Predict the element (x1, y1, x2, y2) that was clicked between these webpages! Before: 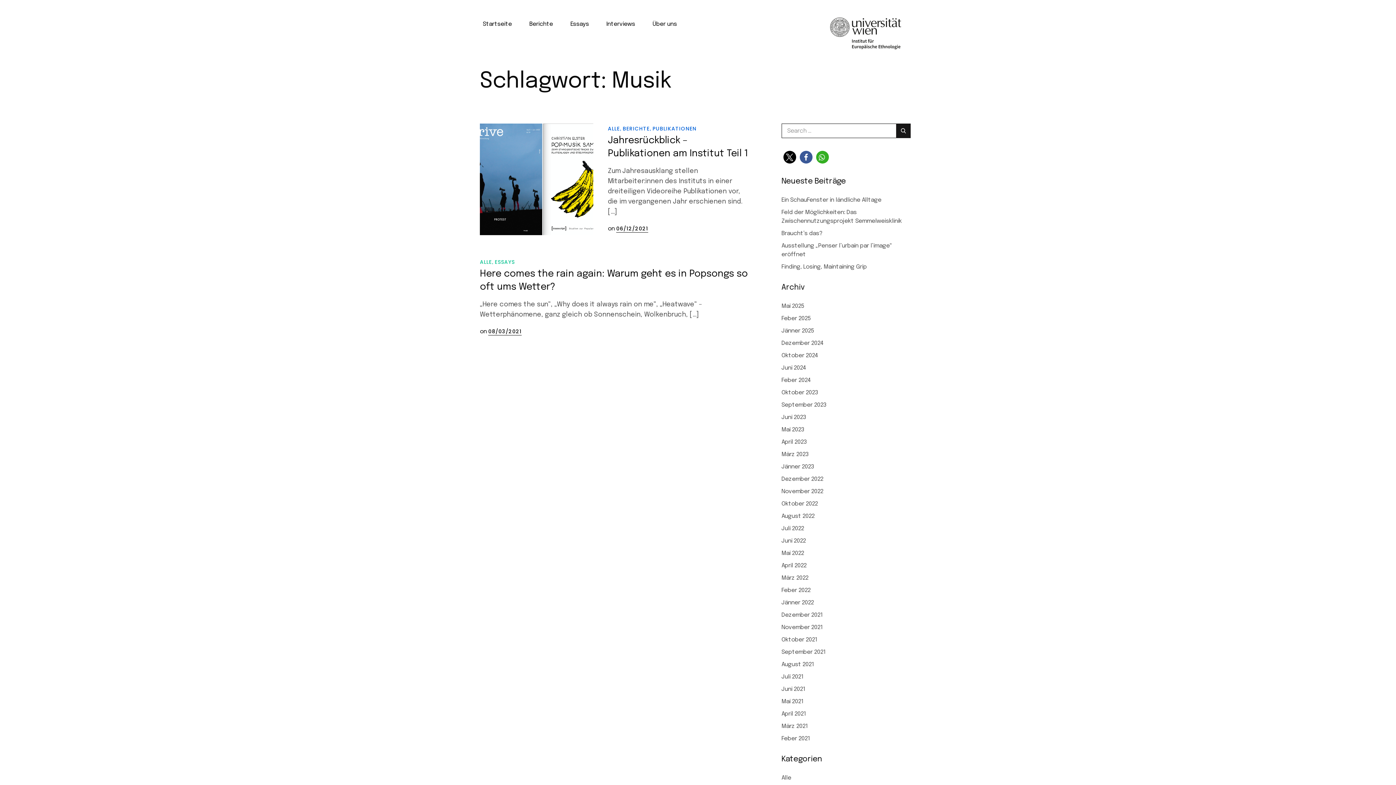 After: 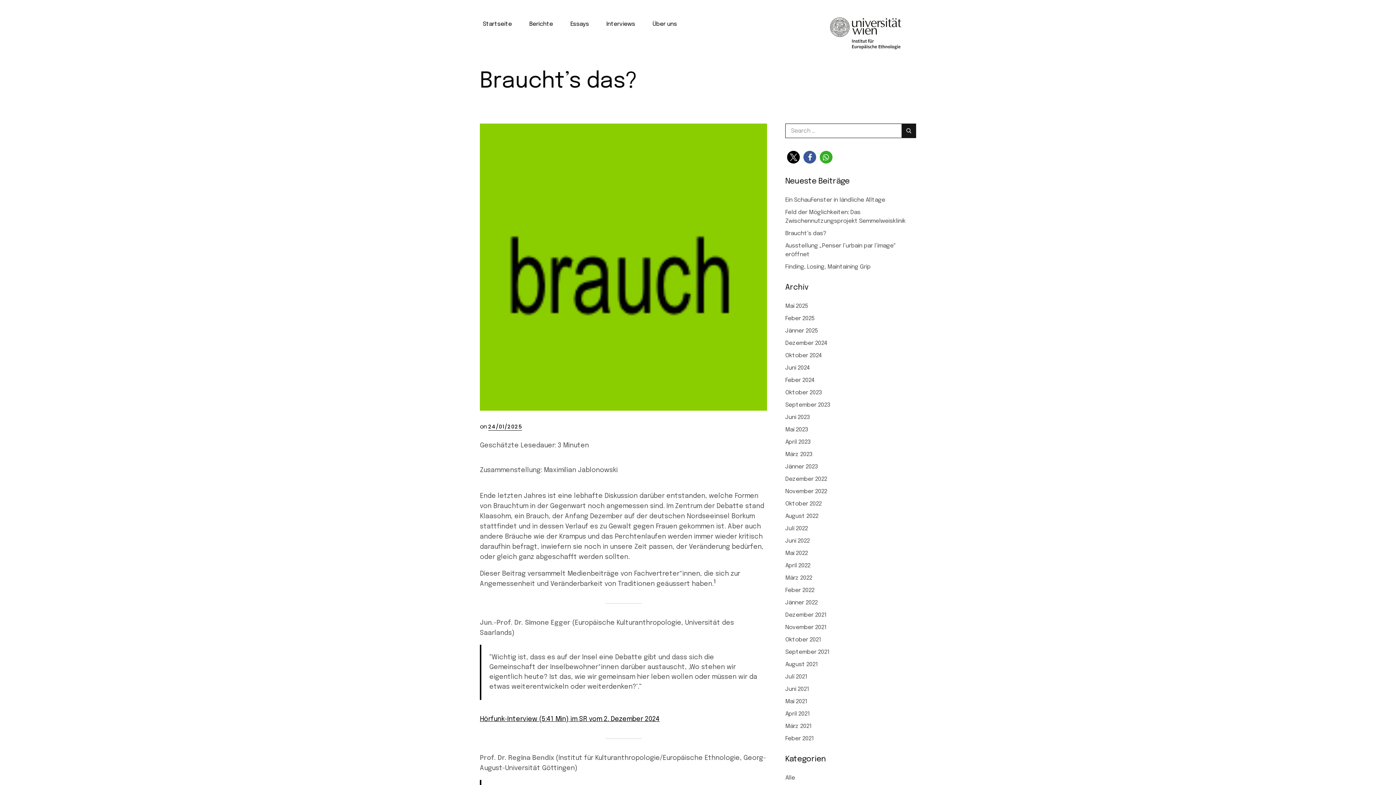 Action: bbox: (781, 230, 822, 236) label: Braucht’s das?